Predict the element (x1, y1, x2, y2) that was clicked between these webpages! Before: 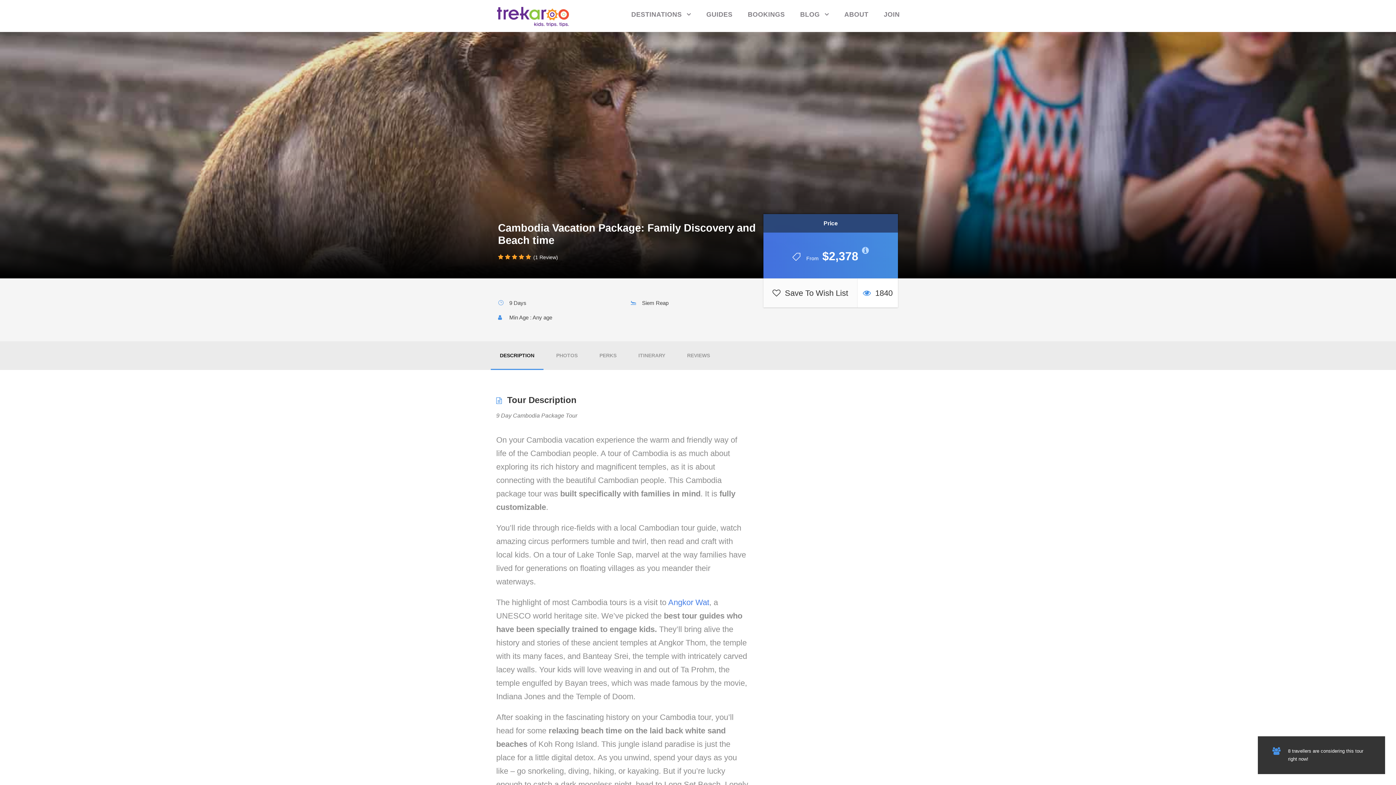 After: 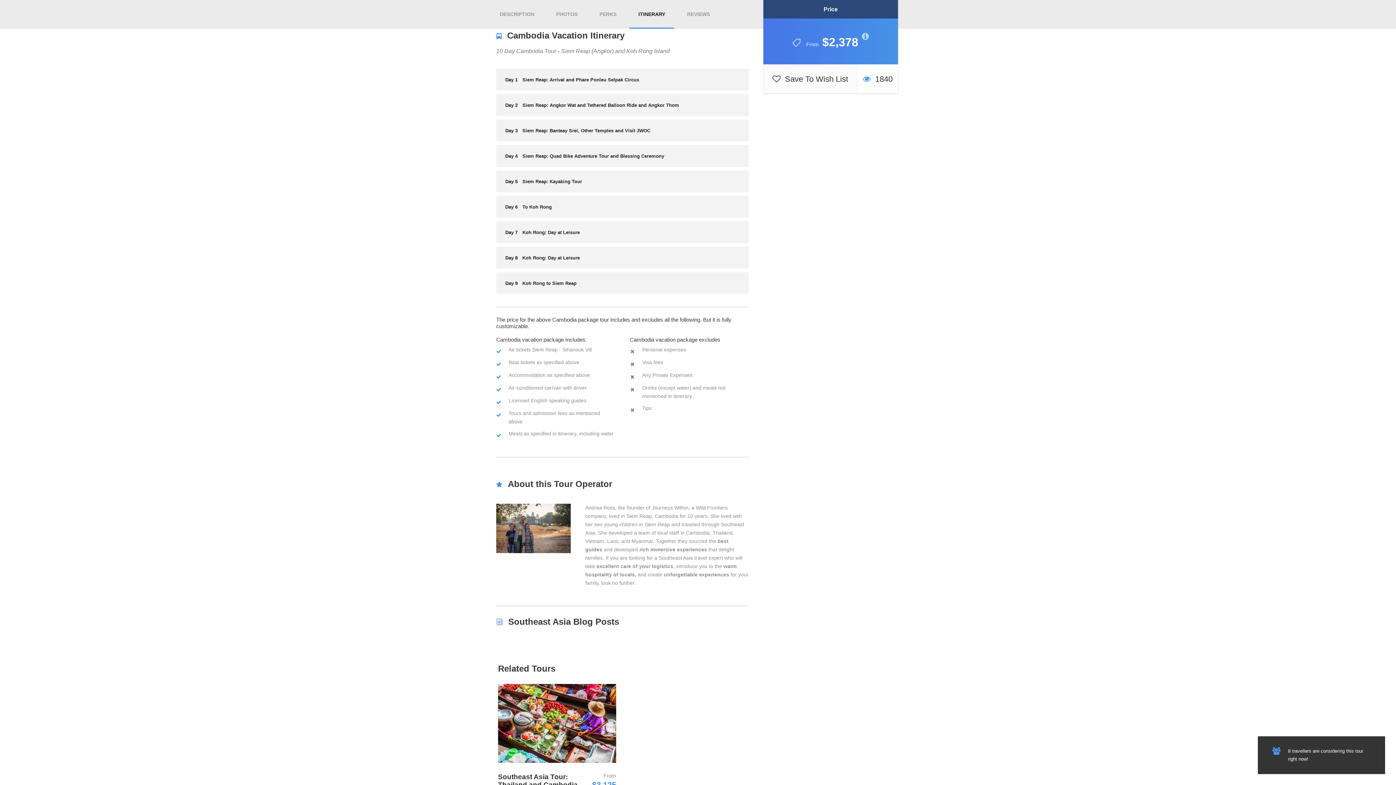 Action: bbox: (629, 341, 674, 370) label: ITINERARY